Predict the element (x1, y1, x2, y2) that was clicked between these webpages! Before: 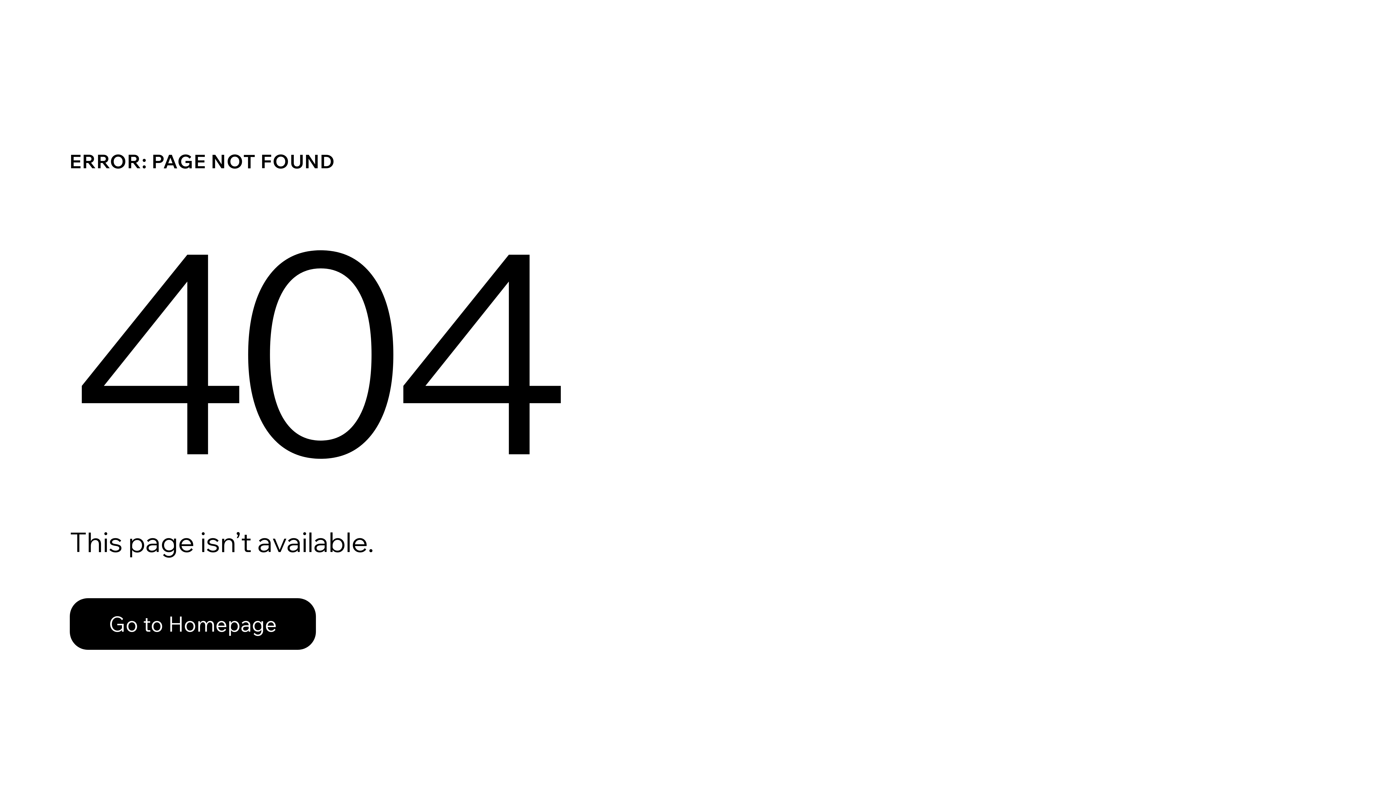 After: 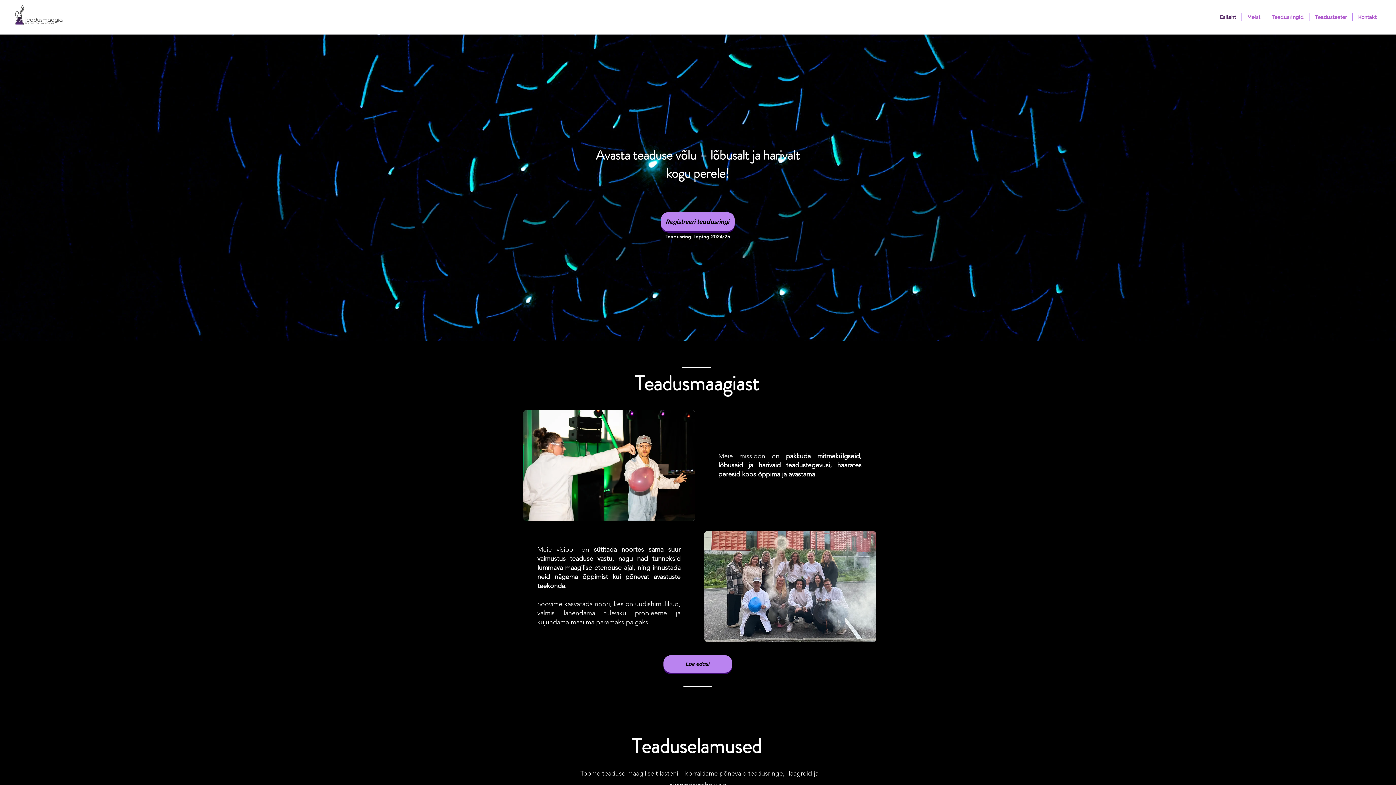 Action: label: Go to Homepage bbox: (69, 598, 316, 650)